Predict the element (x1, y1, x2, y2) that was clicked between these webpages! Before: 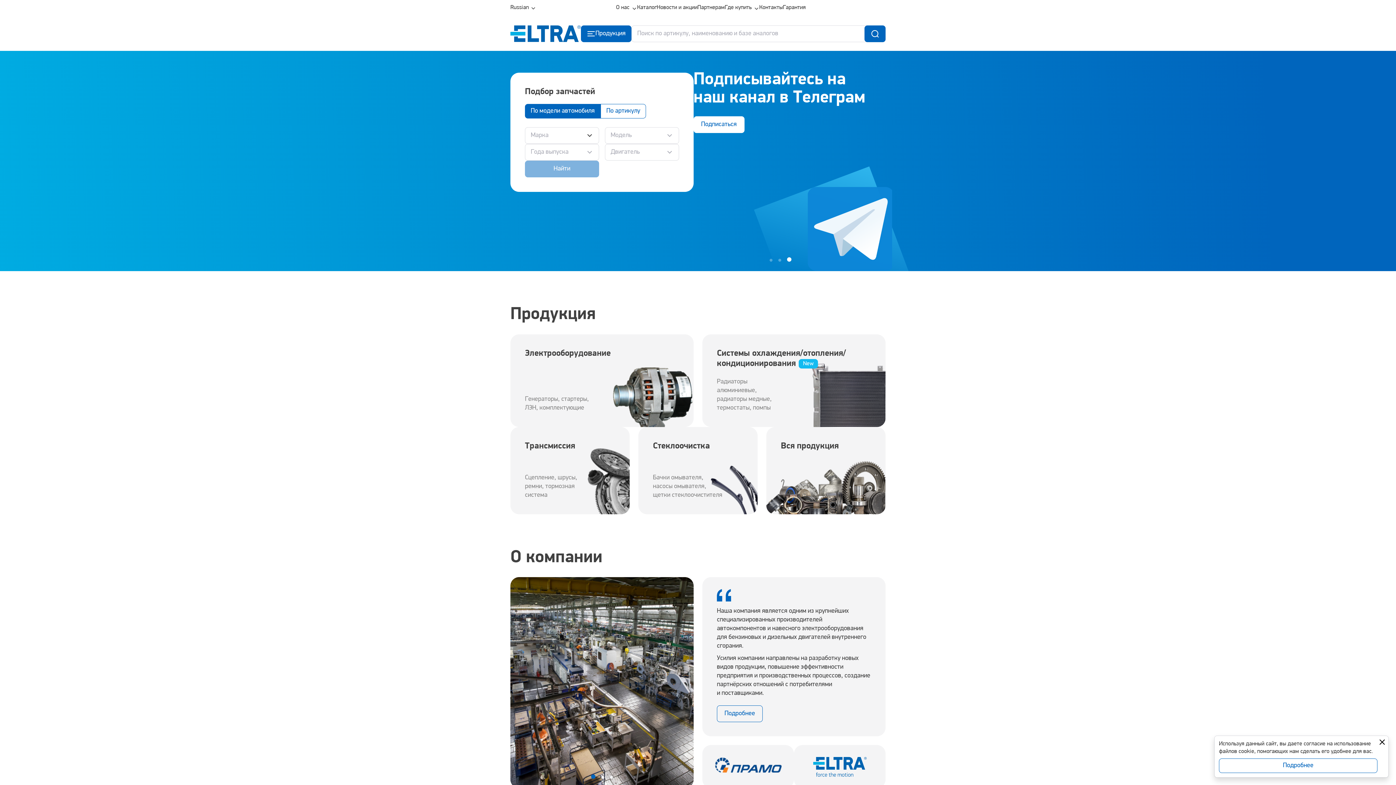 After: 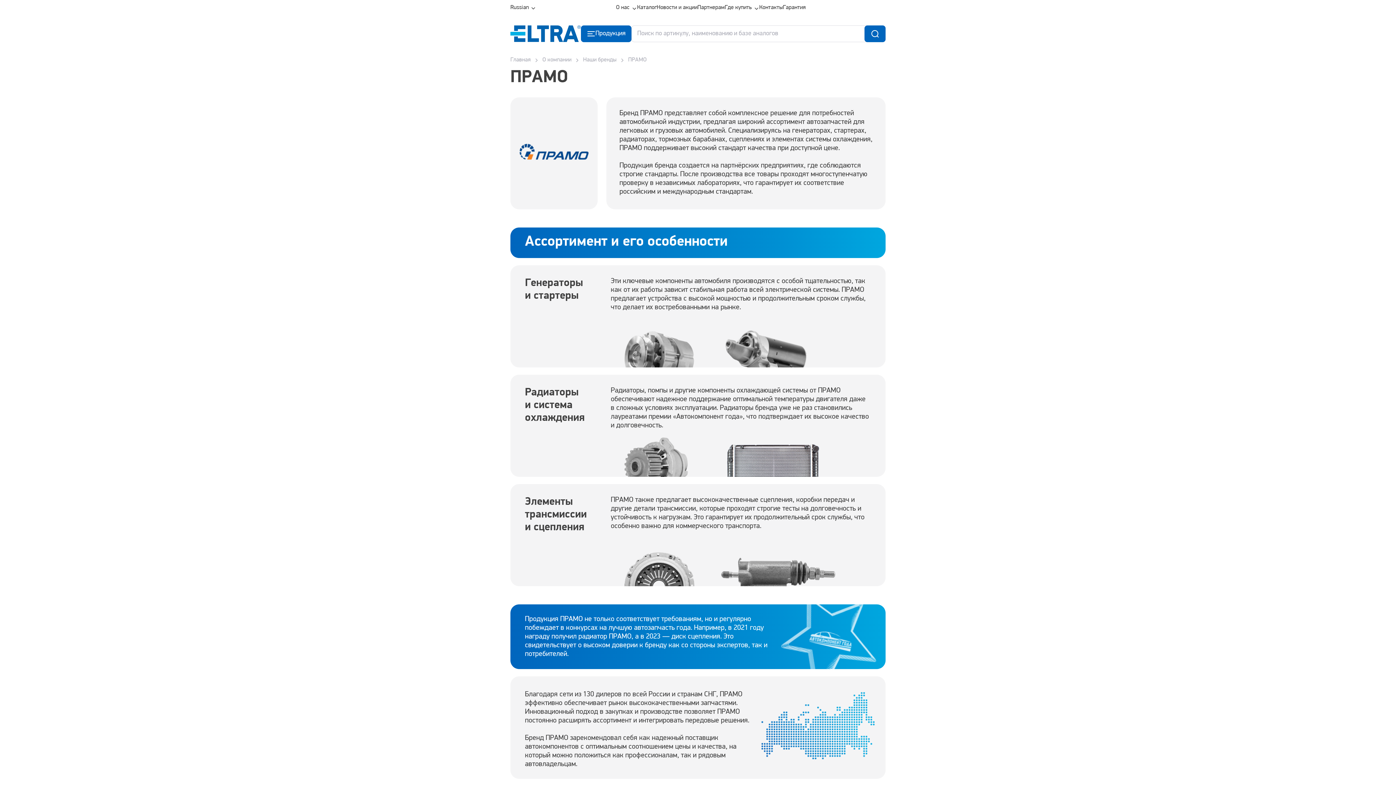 Action: bbox: (702, 745, 794, 788)